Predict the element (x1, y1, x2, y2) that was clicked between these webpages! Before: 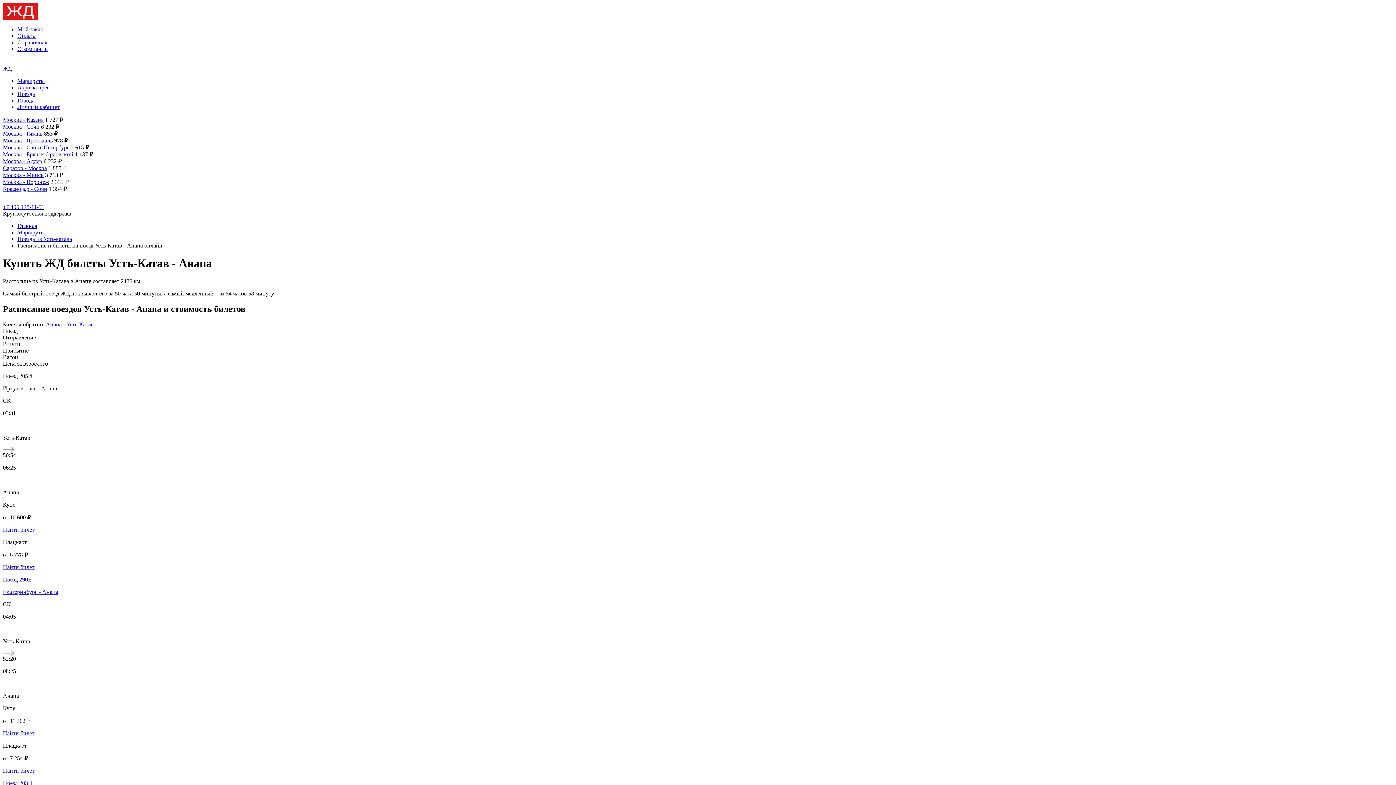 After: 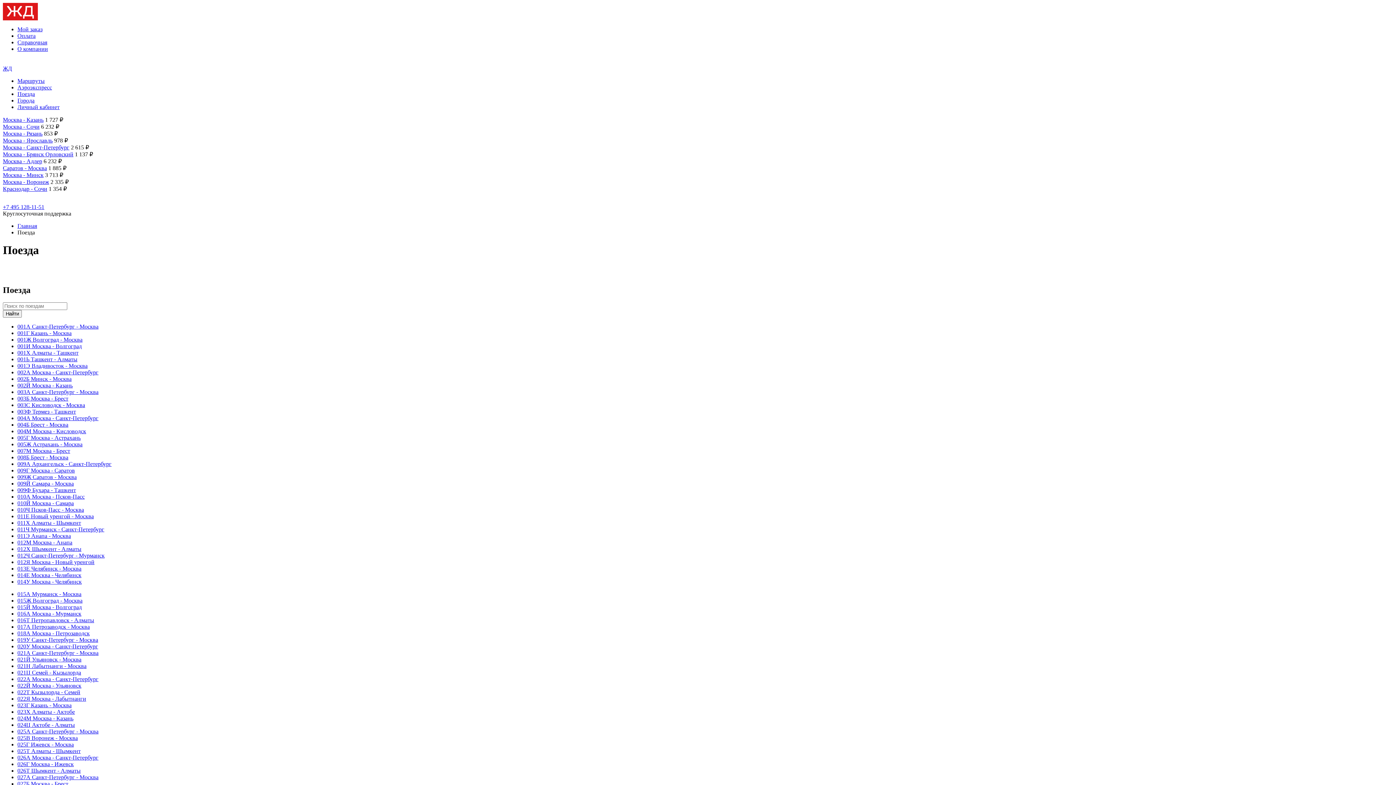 Action: label: Поезда bbox: (17, 90, 34, 97)